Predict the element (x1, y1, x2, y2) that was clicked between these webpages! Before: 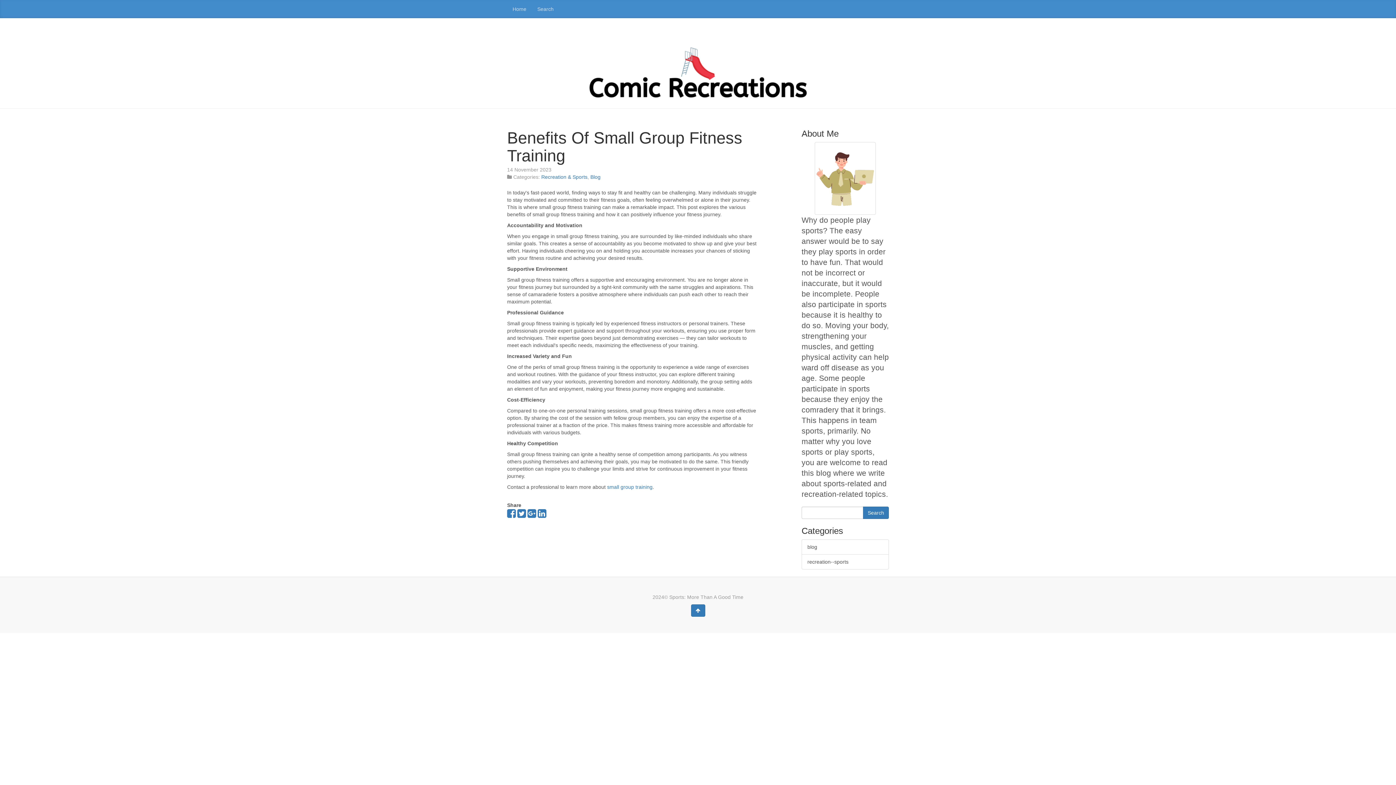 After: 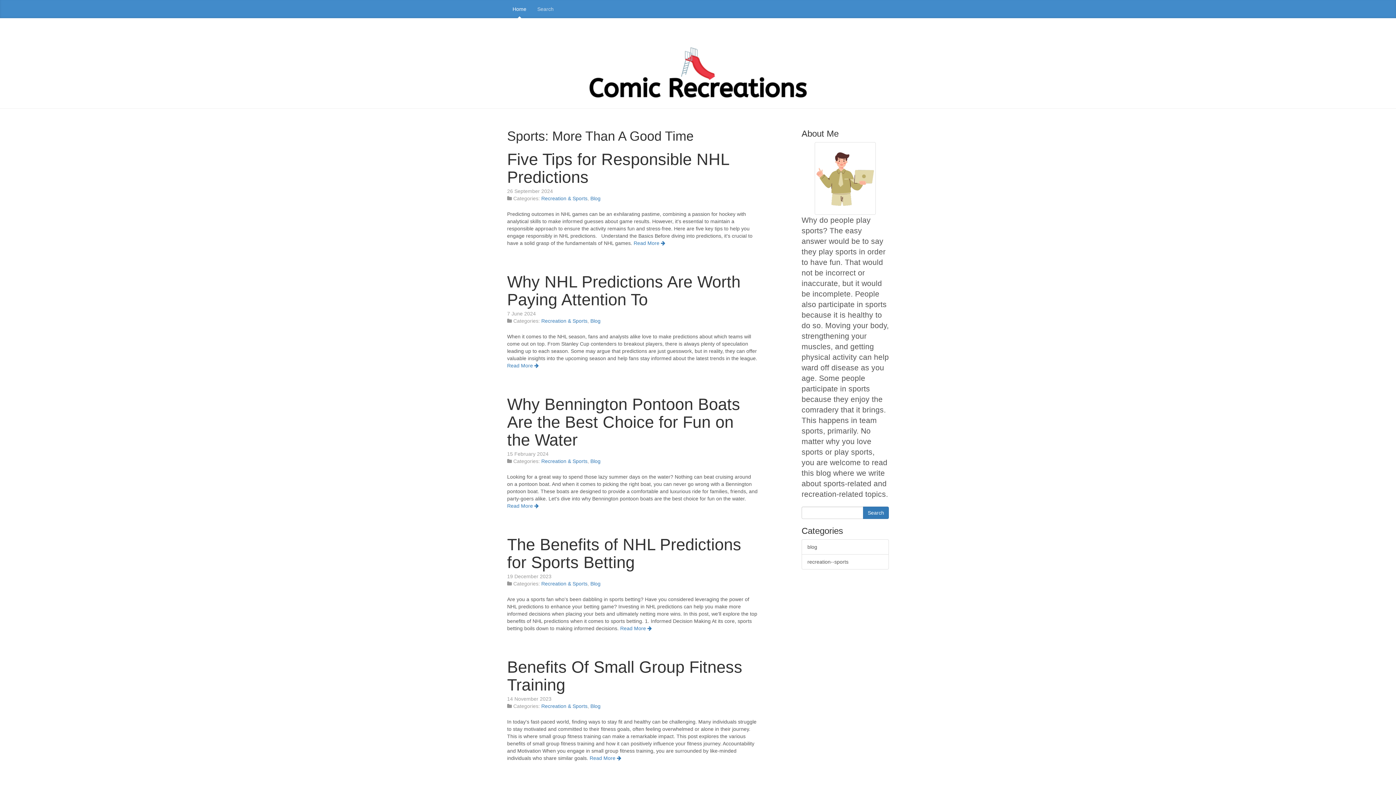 Action: bbox: (589, 58, 807, 83)